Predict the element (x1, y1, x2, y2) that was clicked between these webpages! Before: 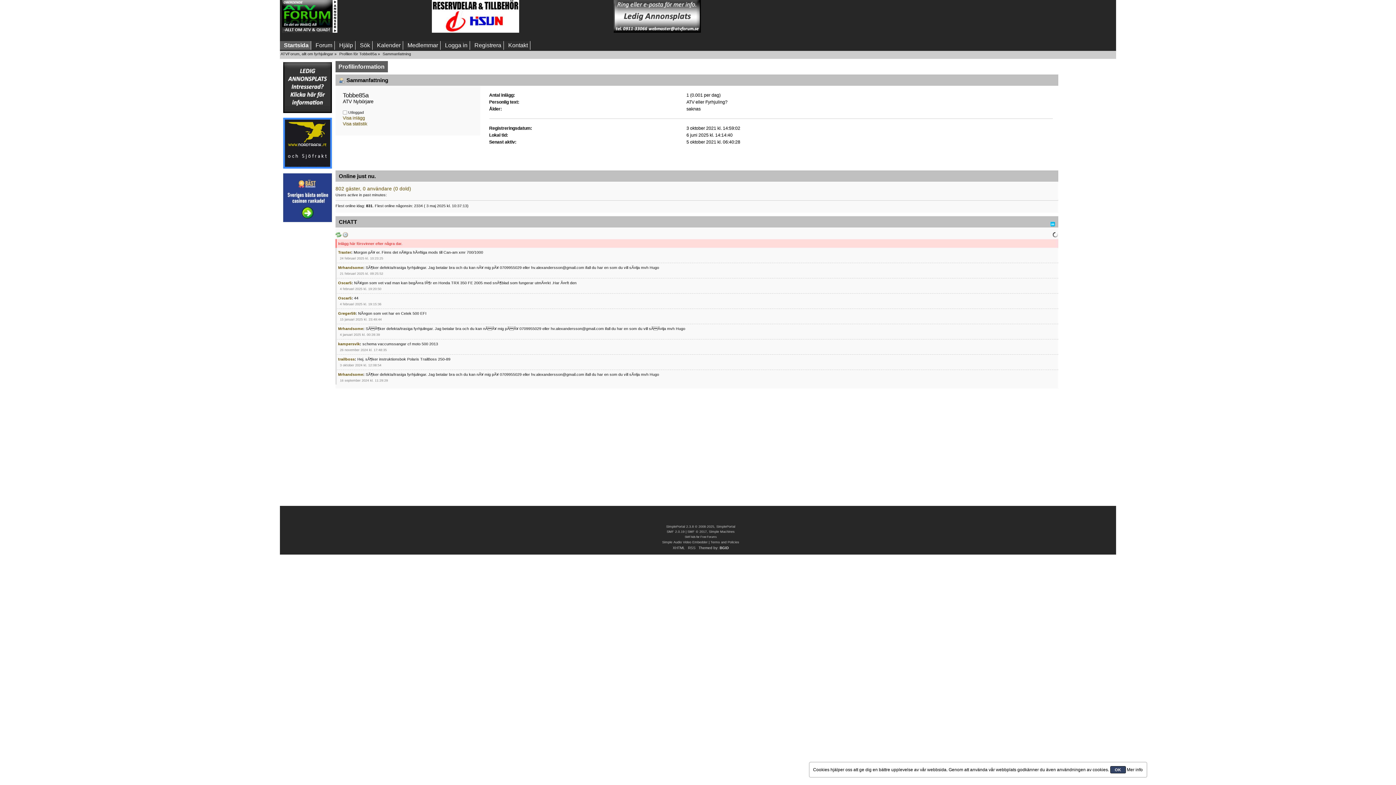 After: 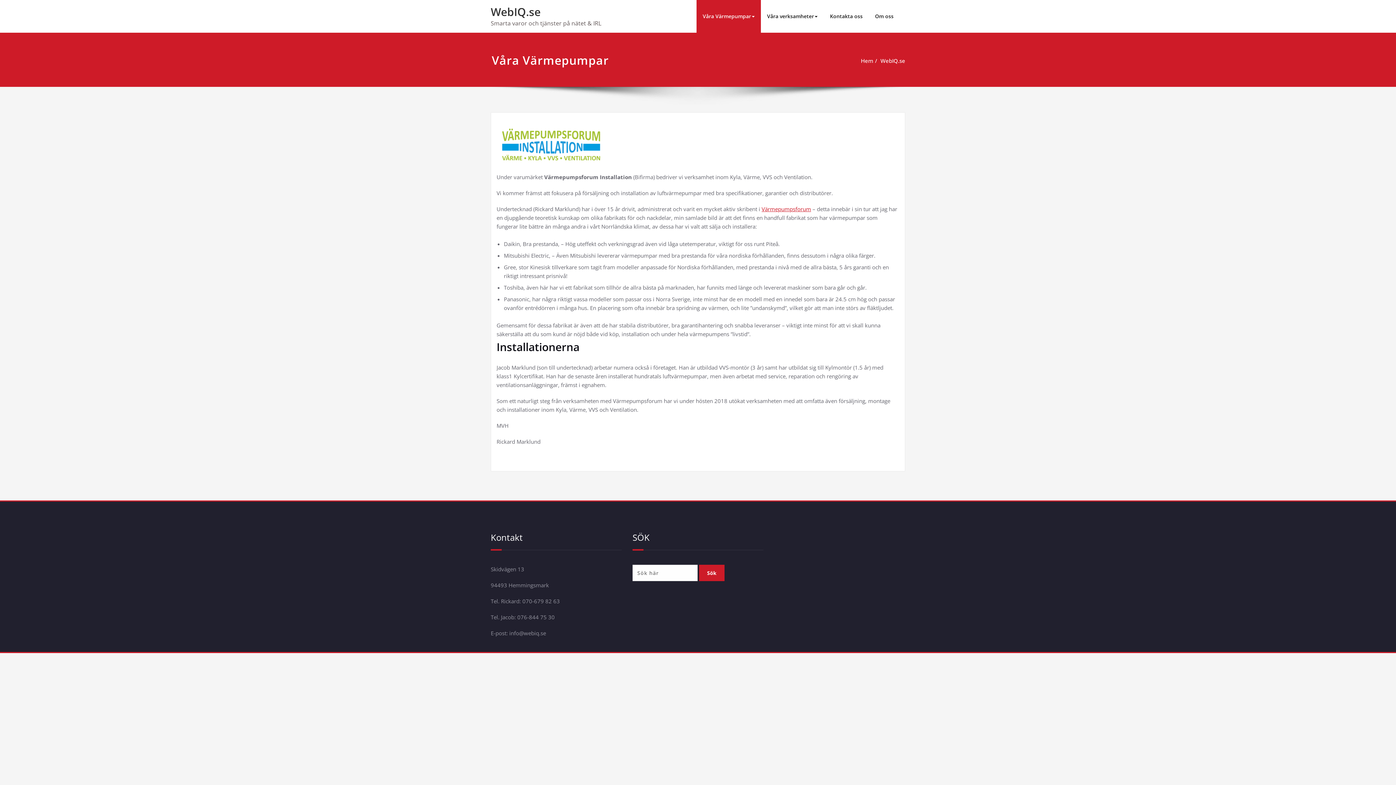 Action: label: Kontakt bbox: (504, 41, 530, 49)